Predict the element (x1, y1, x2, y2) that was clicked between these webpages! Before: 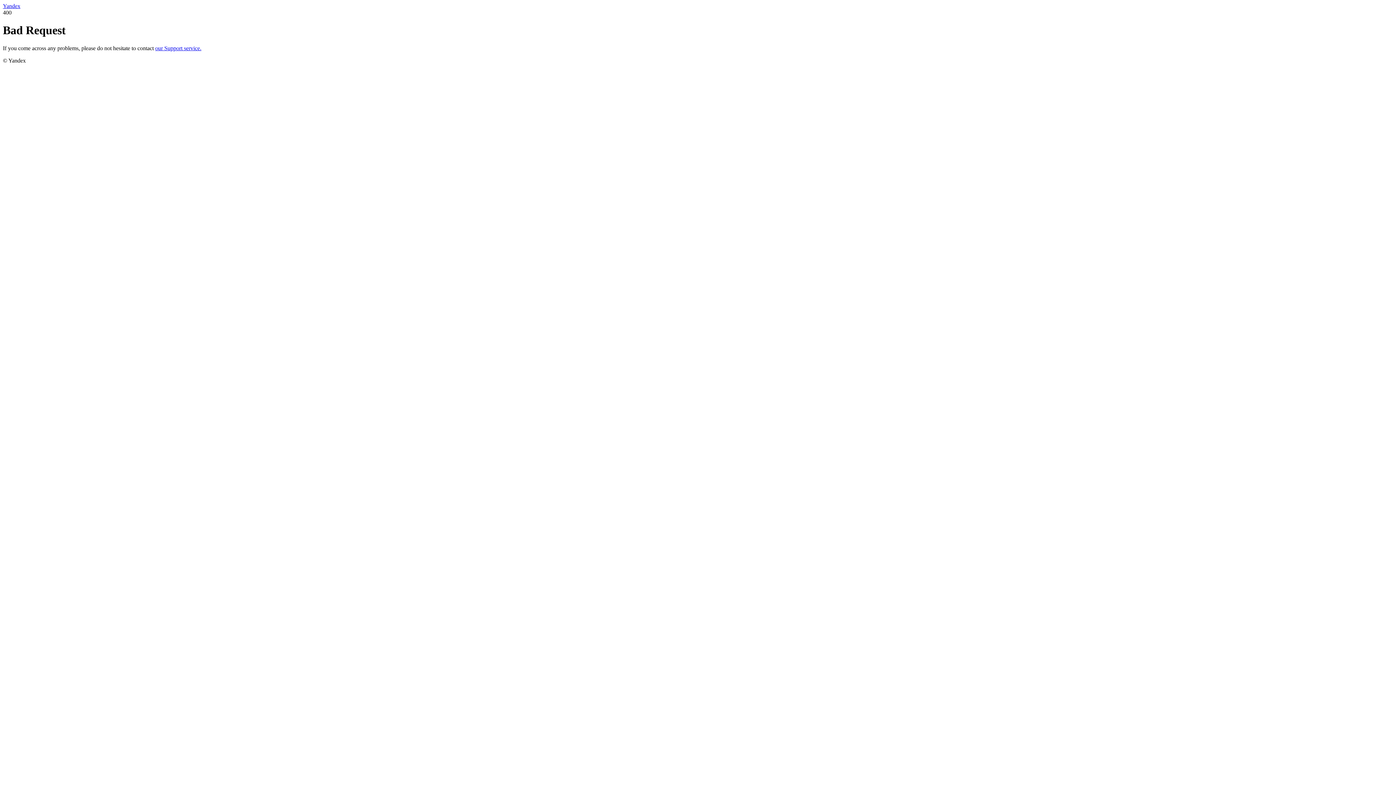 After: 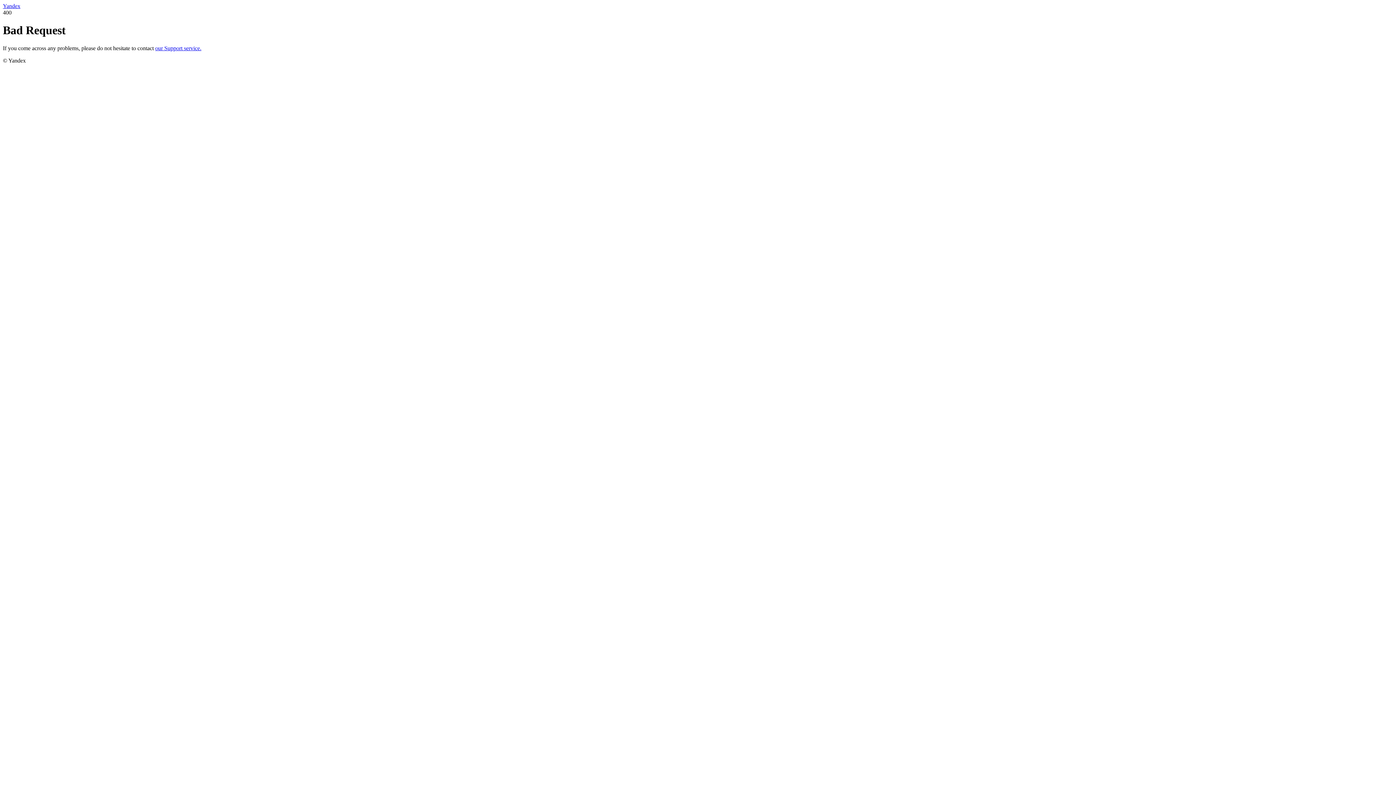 Action: bbox: (155, 45, 201, 51) label: our Support service.